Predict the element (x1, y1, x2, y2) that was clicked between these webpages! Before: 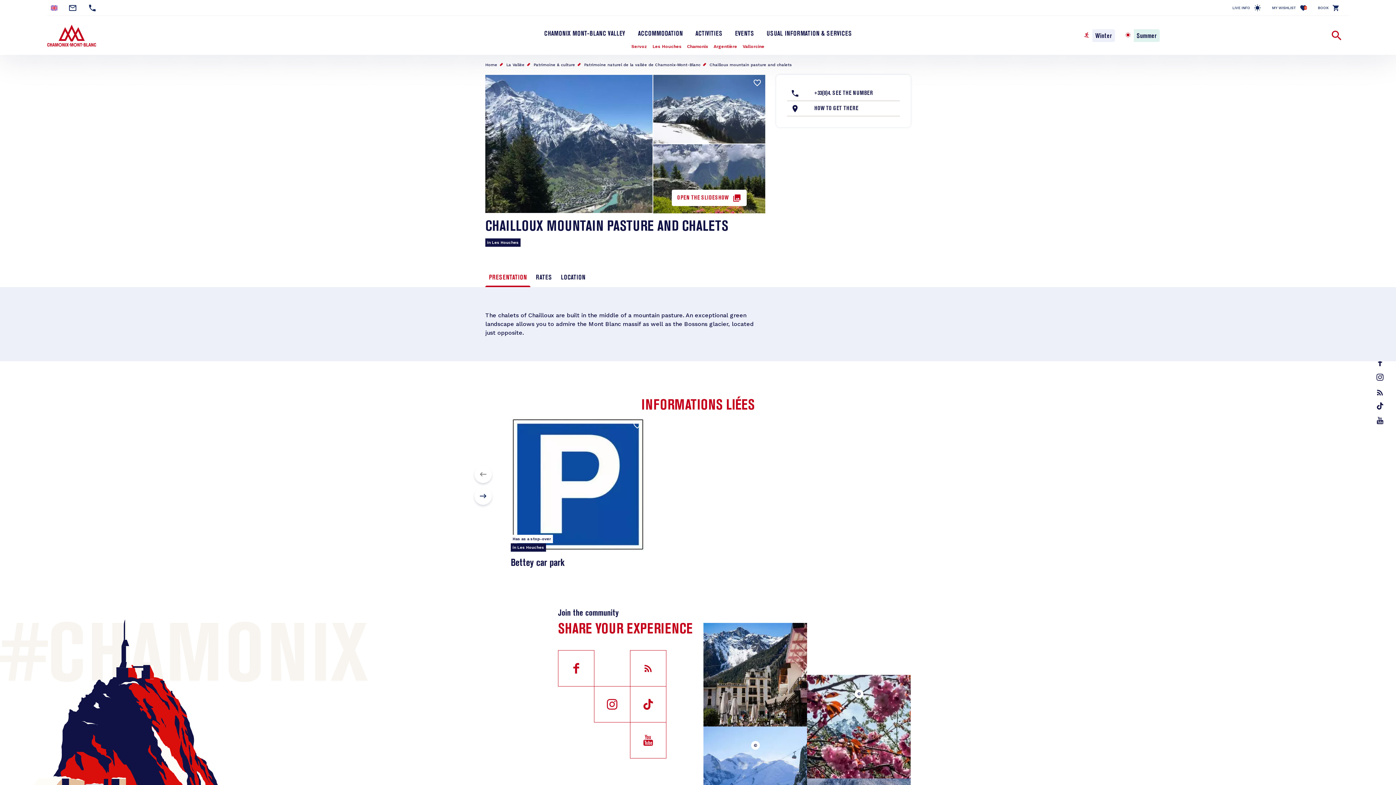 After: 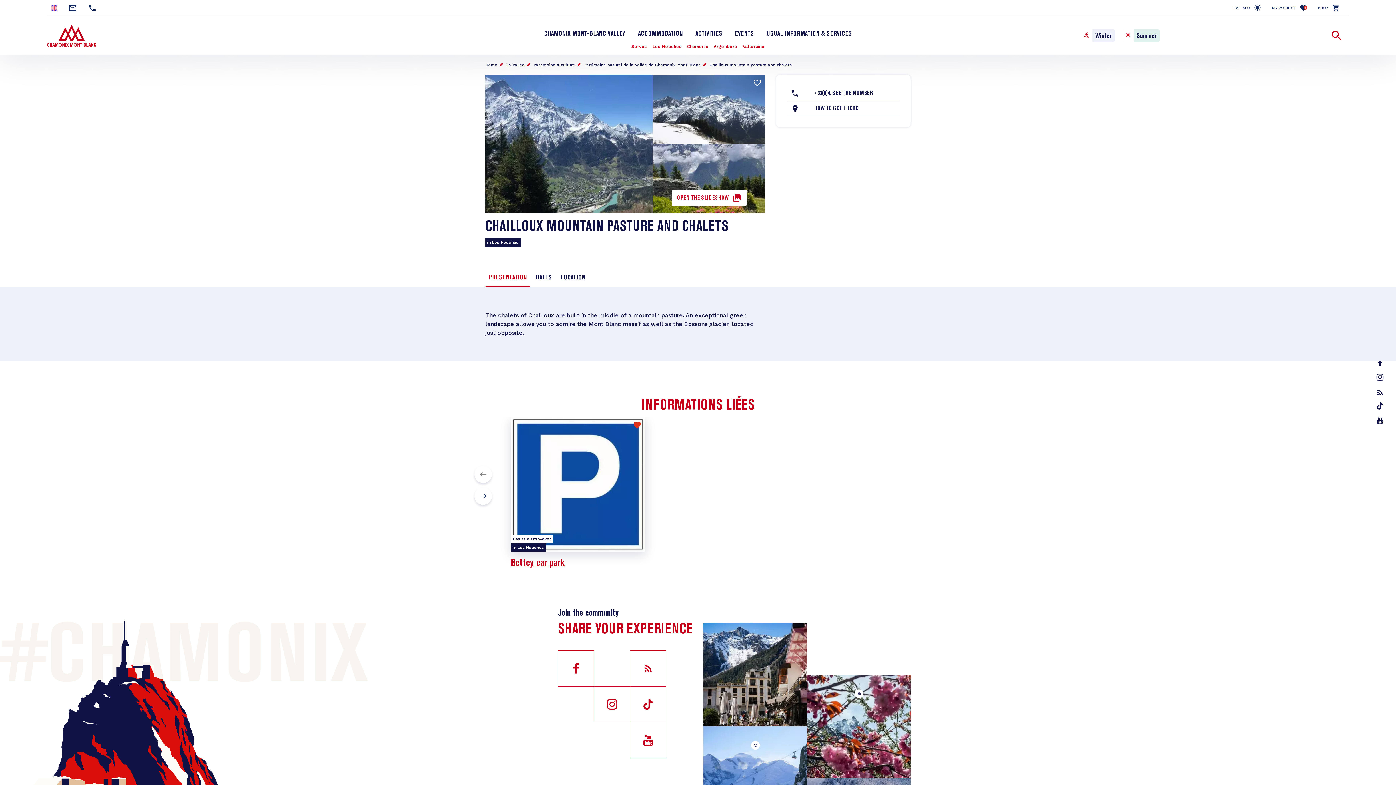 Action: bbox: (633, 421, 641, 431)